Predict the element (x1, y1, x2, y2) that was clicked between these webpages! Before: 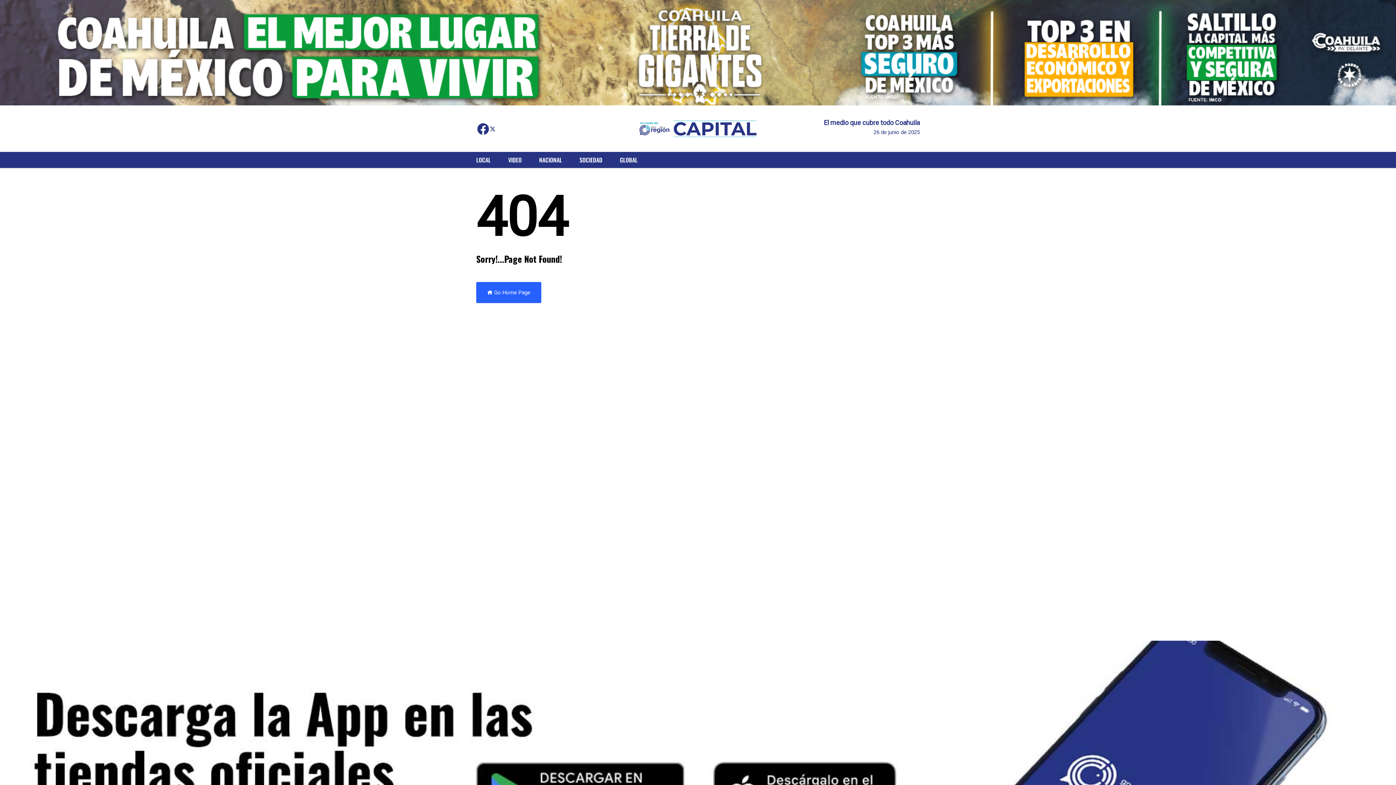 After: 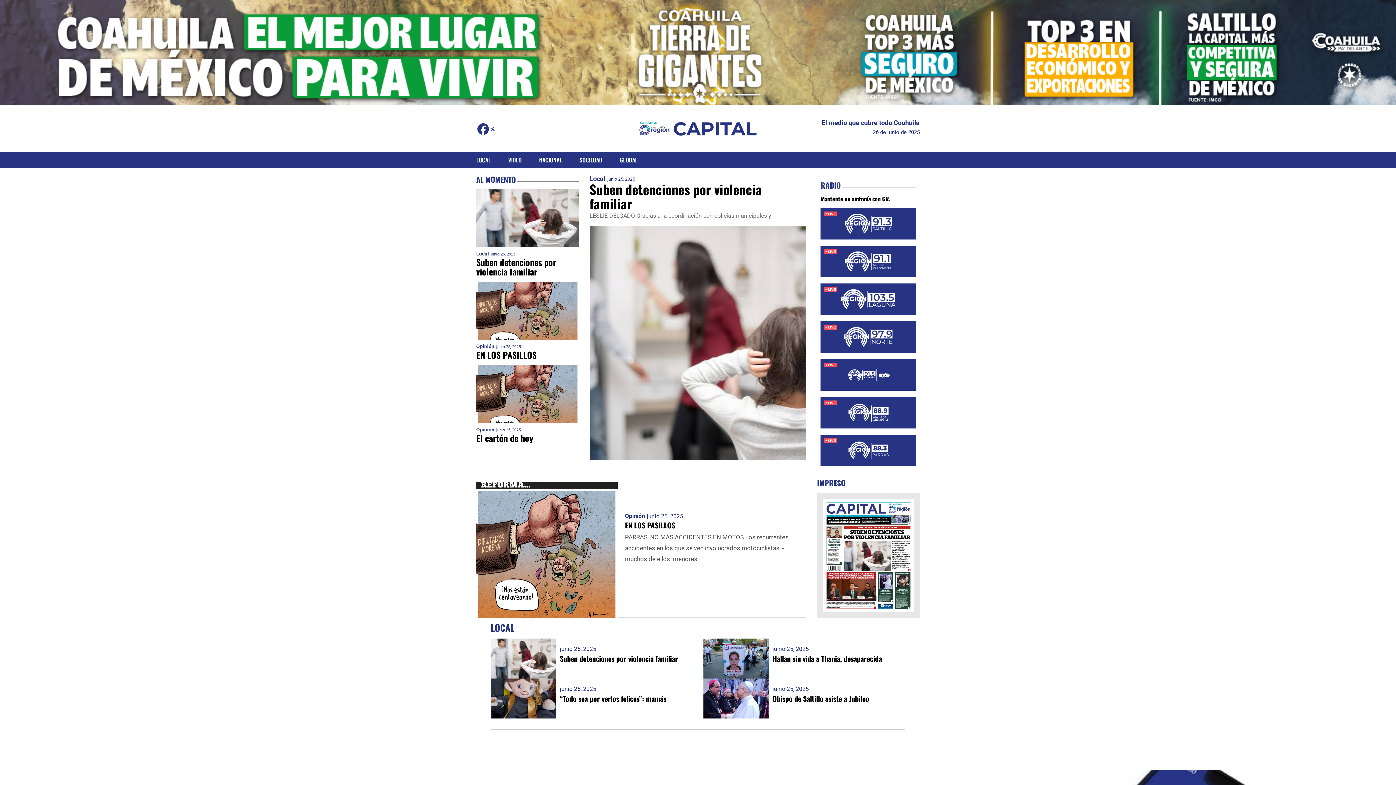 Action: label:  Go Home Page bbox: (476, 282, 541, 303)